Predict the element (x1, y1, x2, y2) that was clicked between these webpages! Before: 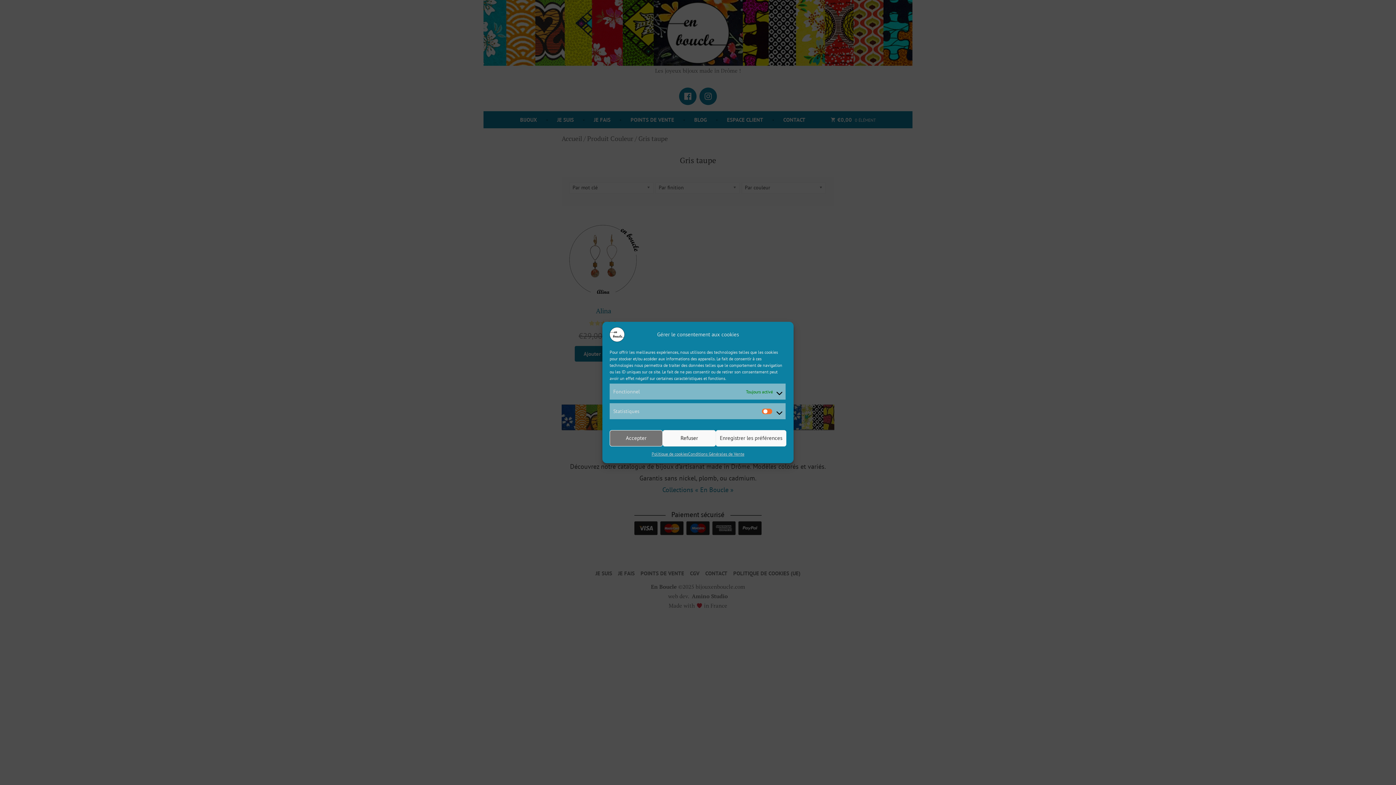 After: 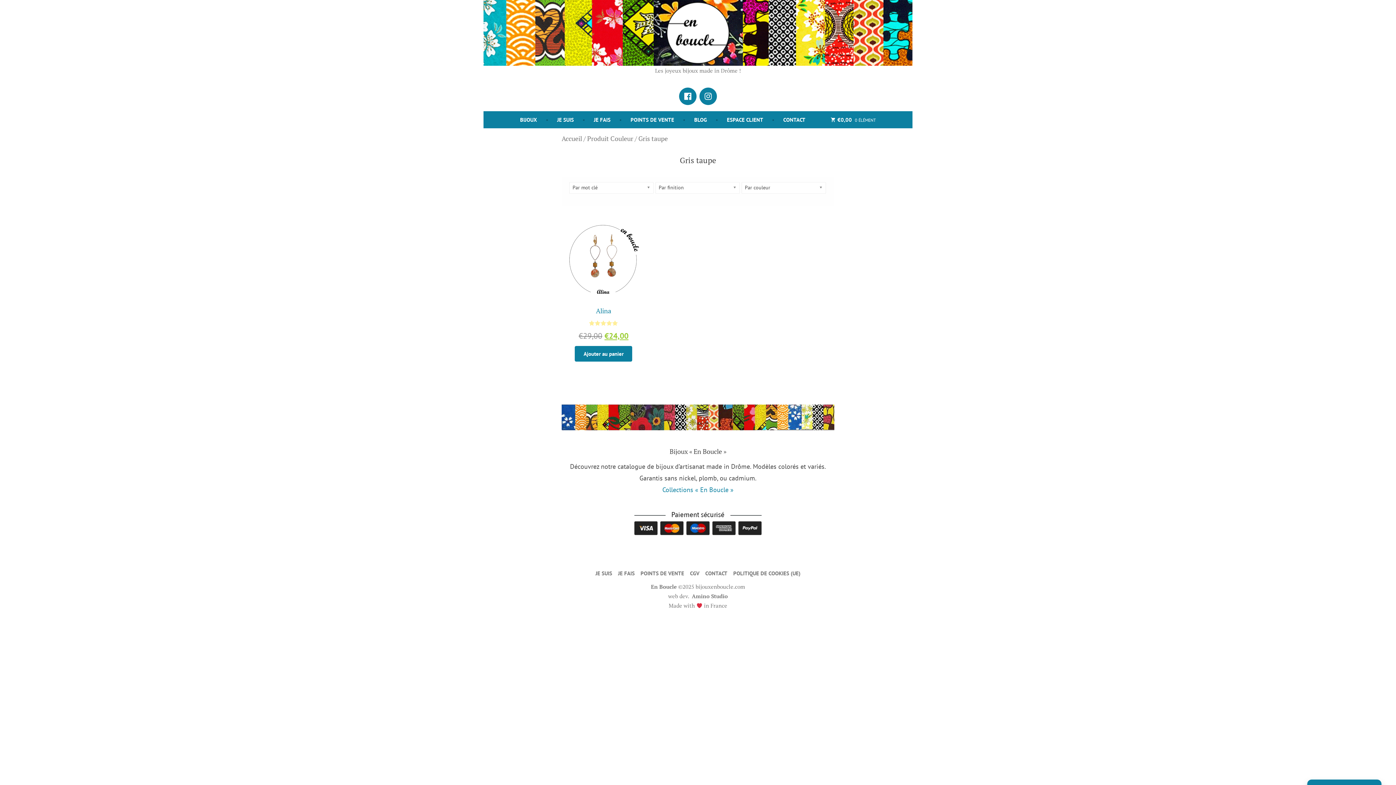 Action: bbox: (662, 430, 715, 446) label: Refuser